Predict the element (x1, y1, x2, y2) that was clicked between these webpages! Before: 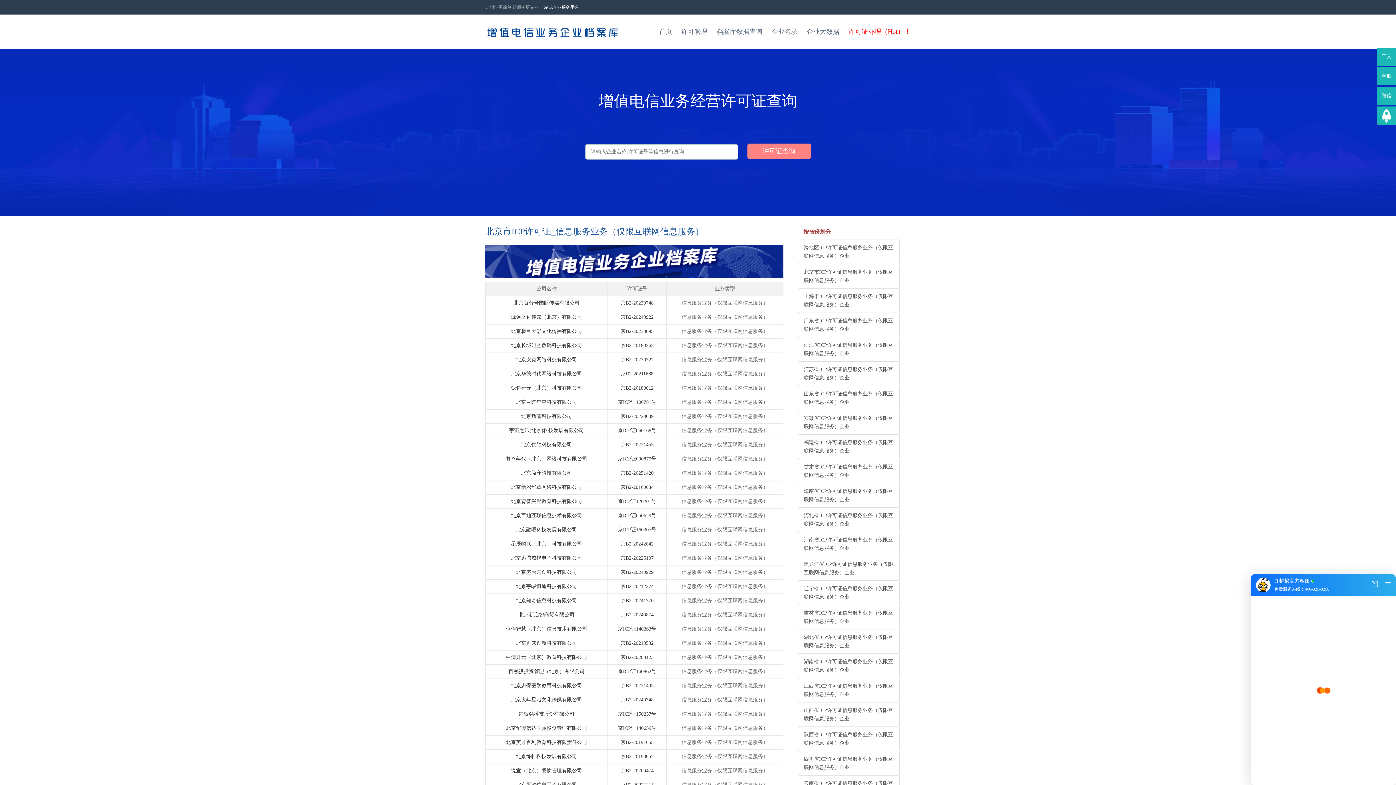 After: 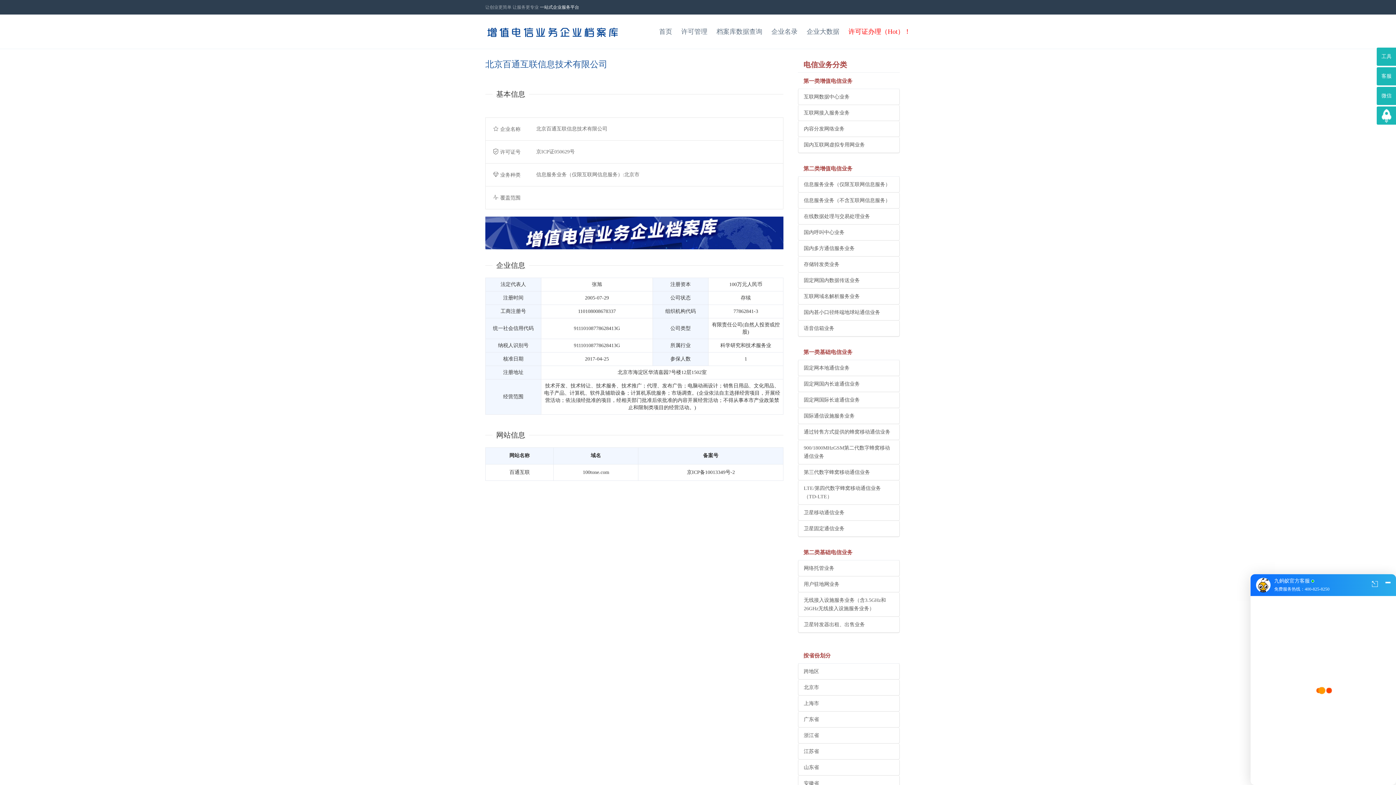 Action: label: 北京百通互联信息技术有限公司 bbox: (511, 513, 582, 518)